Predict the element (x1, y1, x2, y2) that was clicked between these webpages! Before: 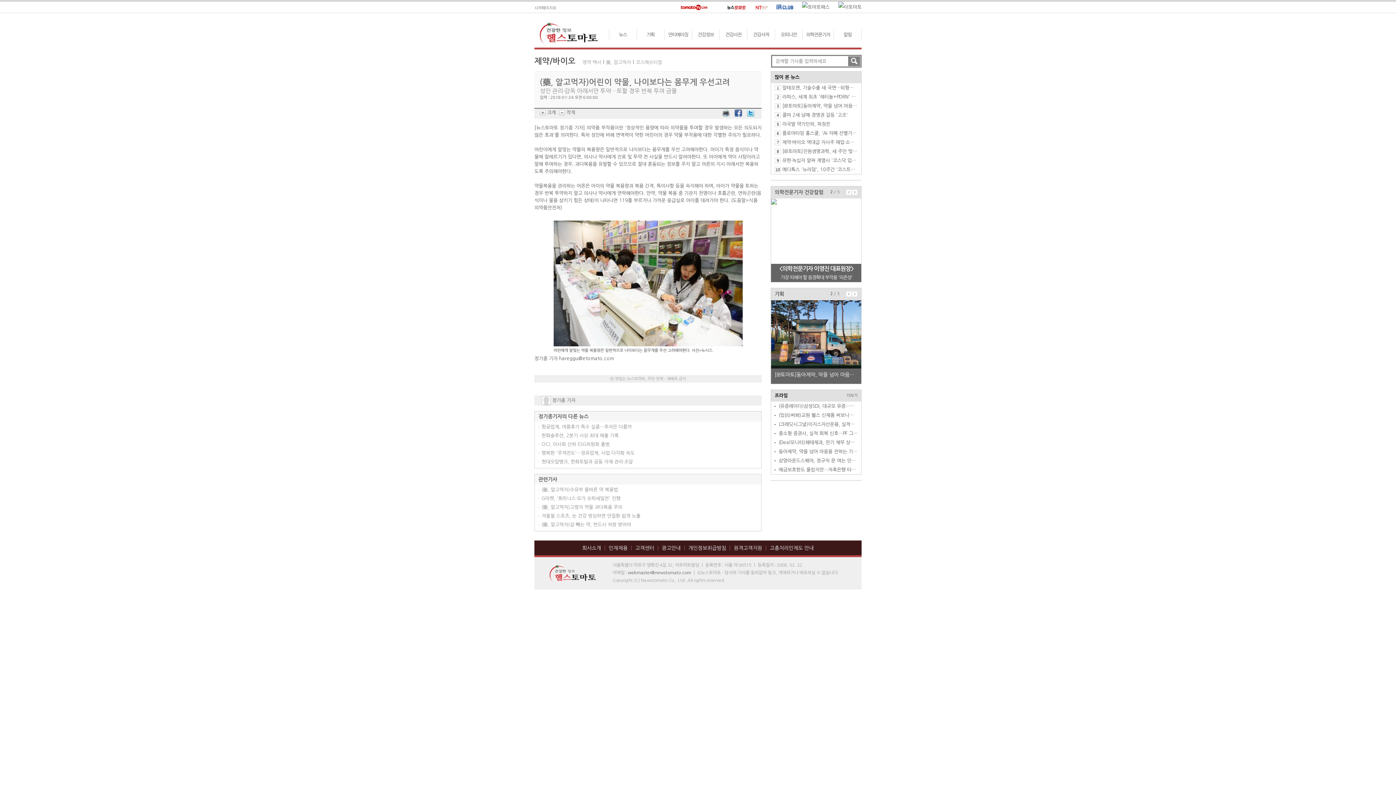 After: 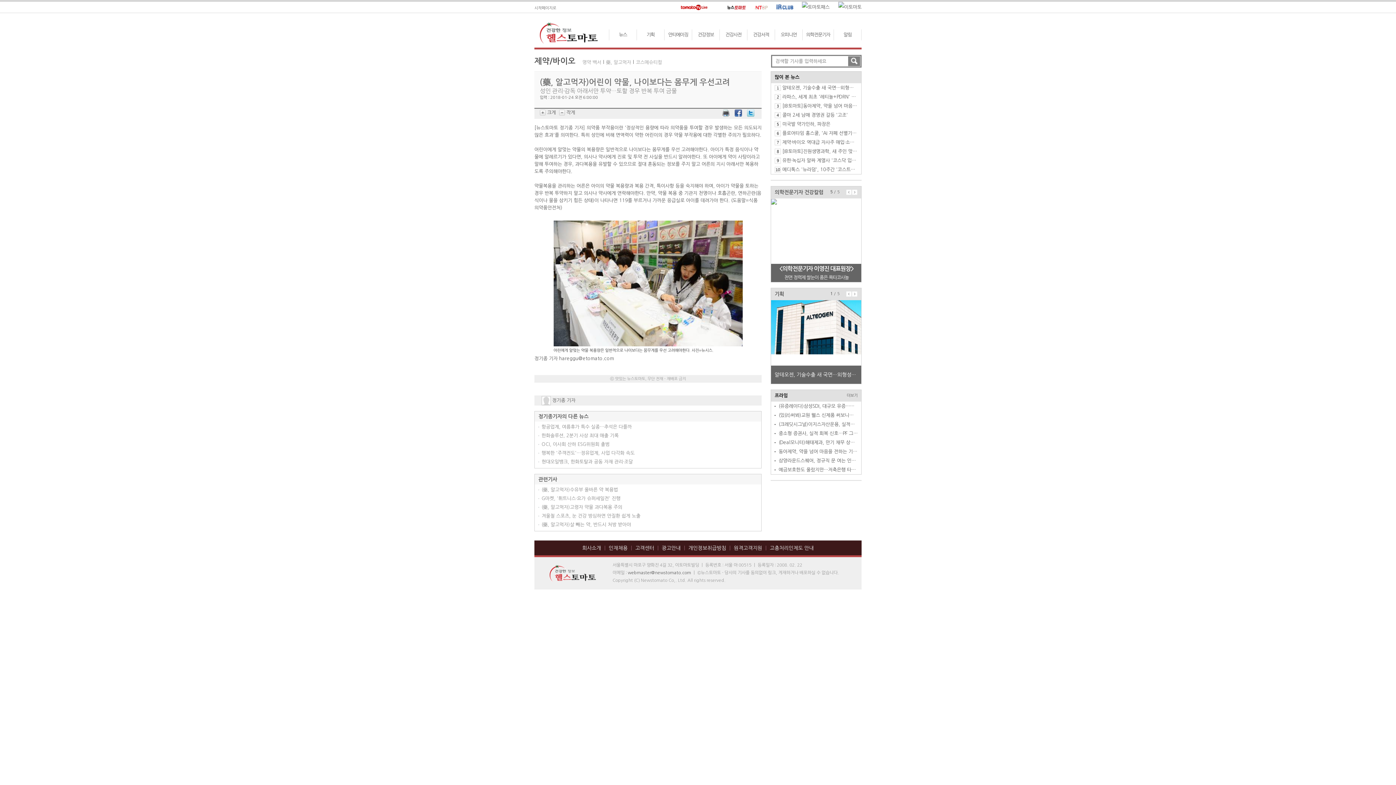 Action: bbox: (720, 4, 746, 9)